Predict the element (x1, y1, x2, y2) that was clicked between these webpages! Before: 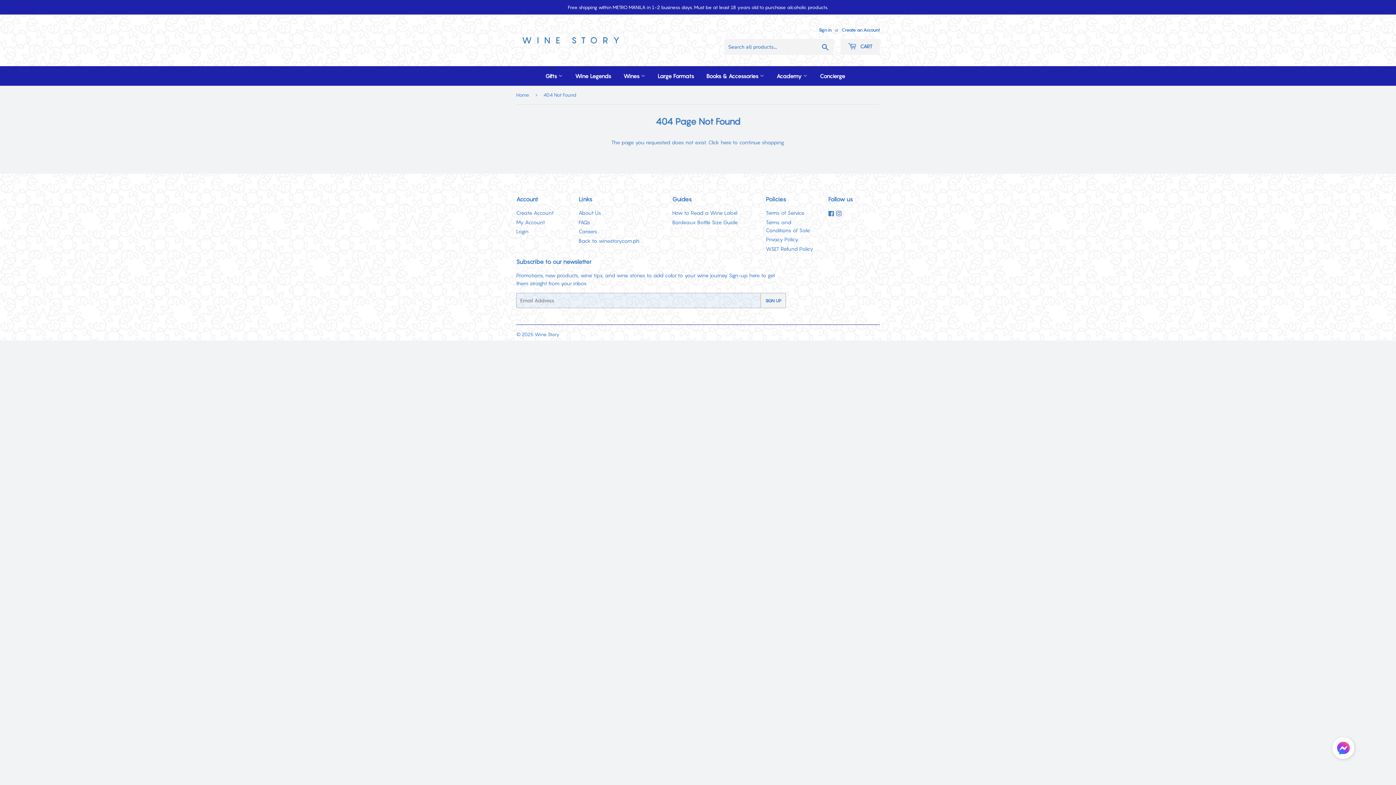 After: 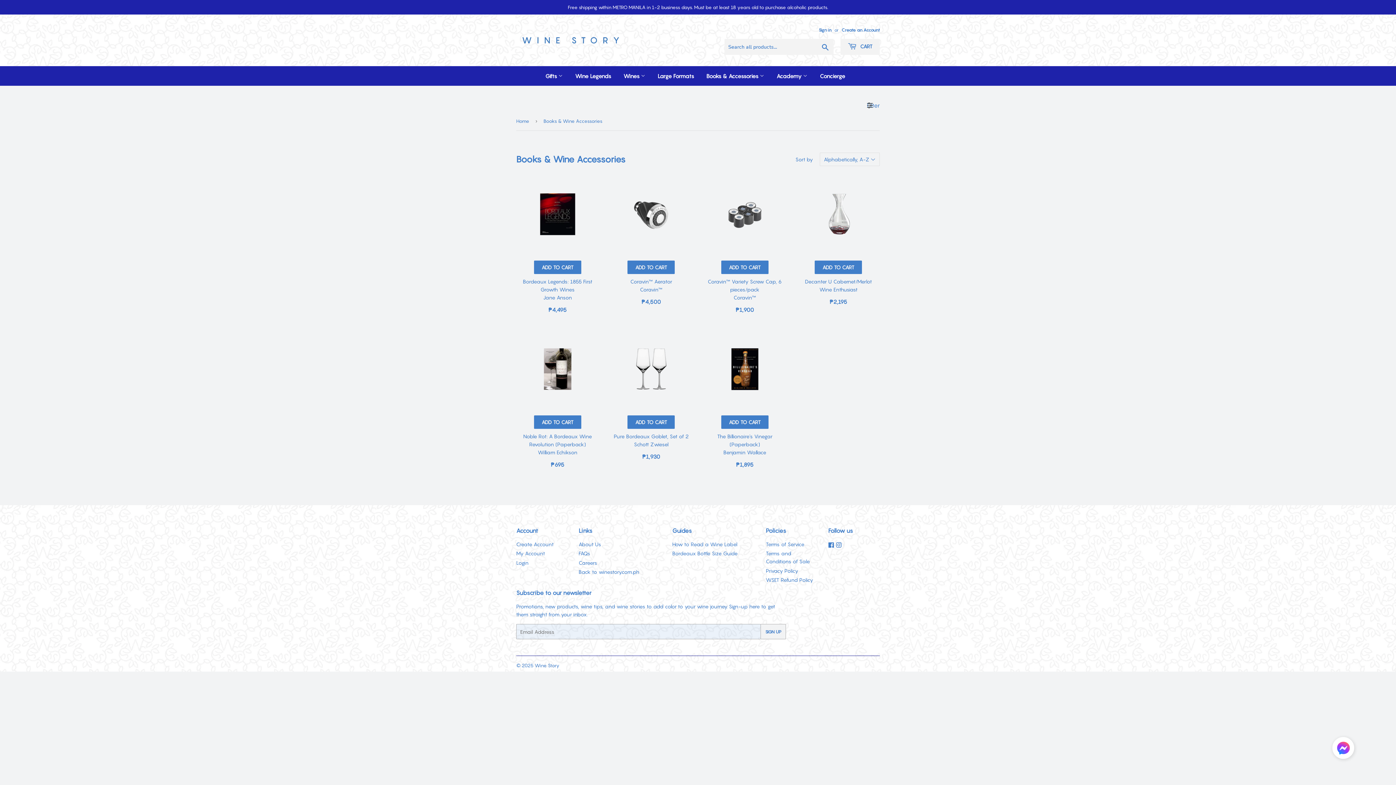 Action: bbox: (701, 66, 769, 85) label: Books & Accessories 